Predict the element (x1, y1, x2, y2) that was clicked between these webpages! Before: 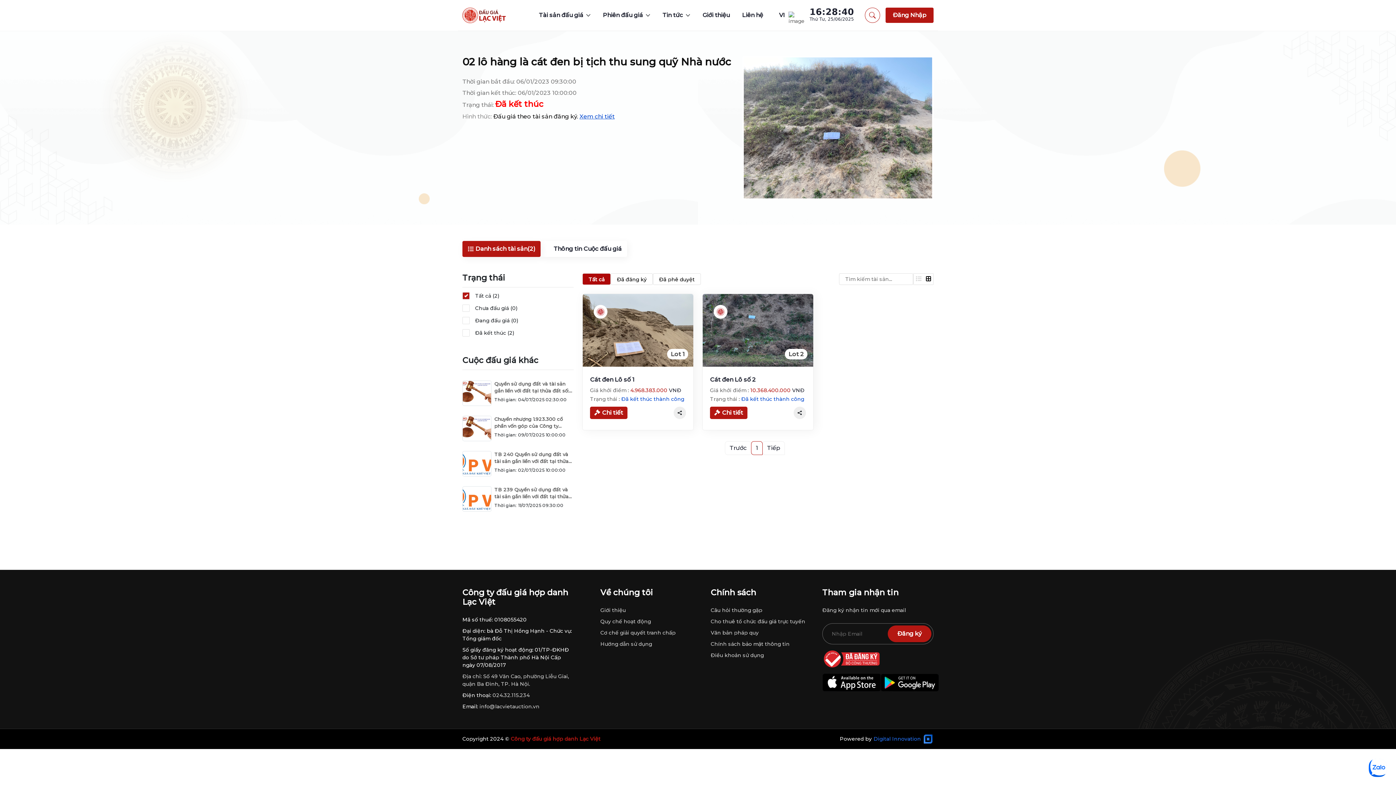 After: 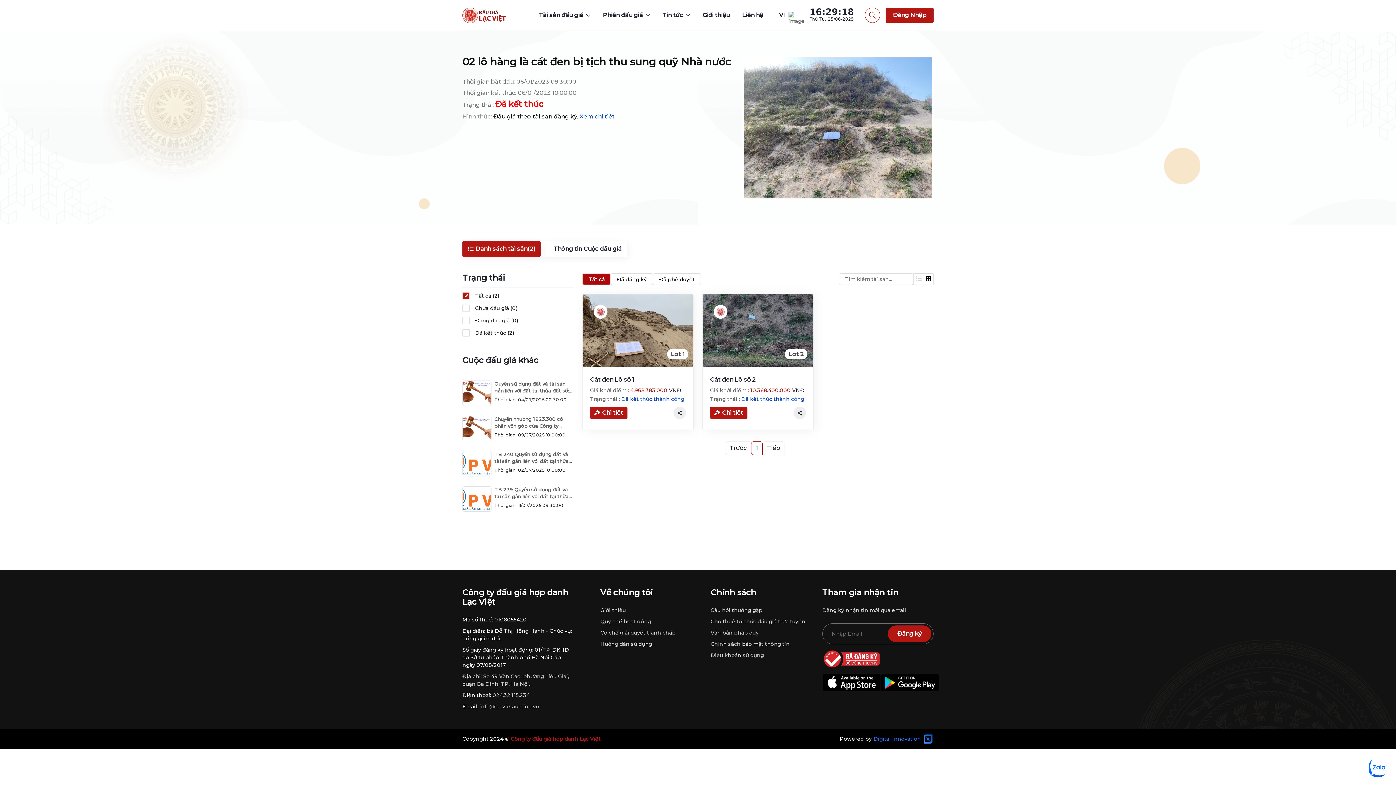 Action: bbox: (751, 441, 762, 455) label: 1